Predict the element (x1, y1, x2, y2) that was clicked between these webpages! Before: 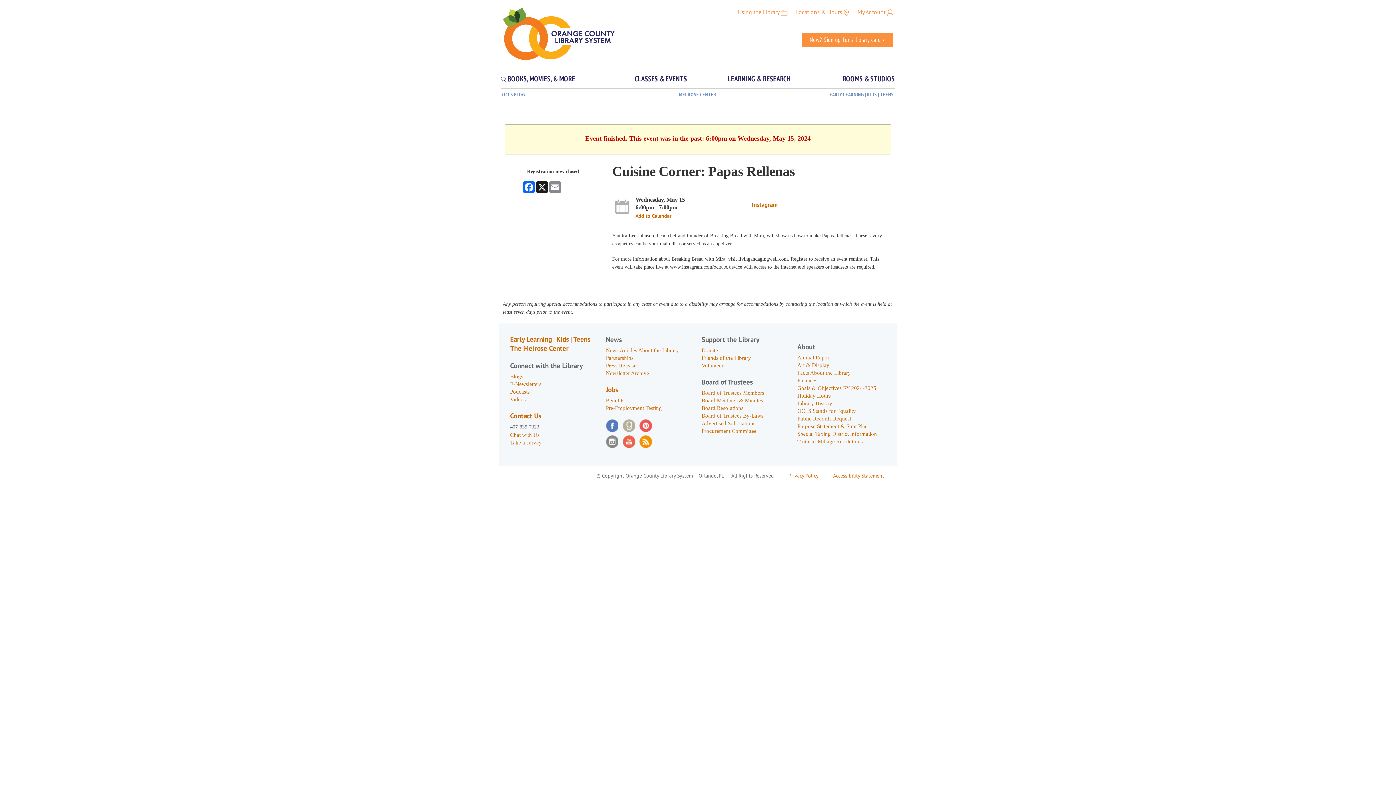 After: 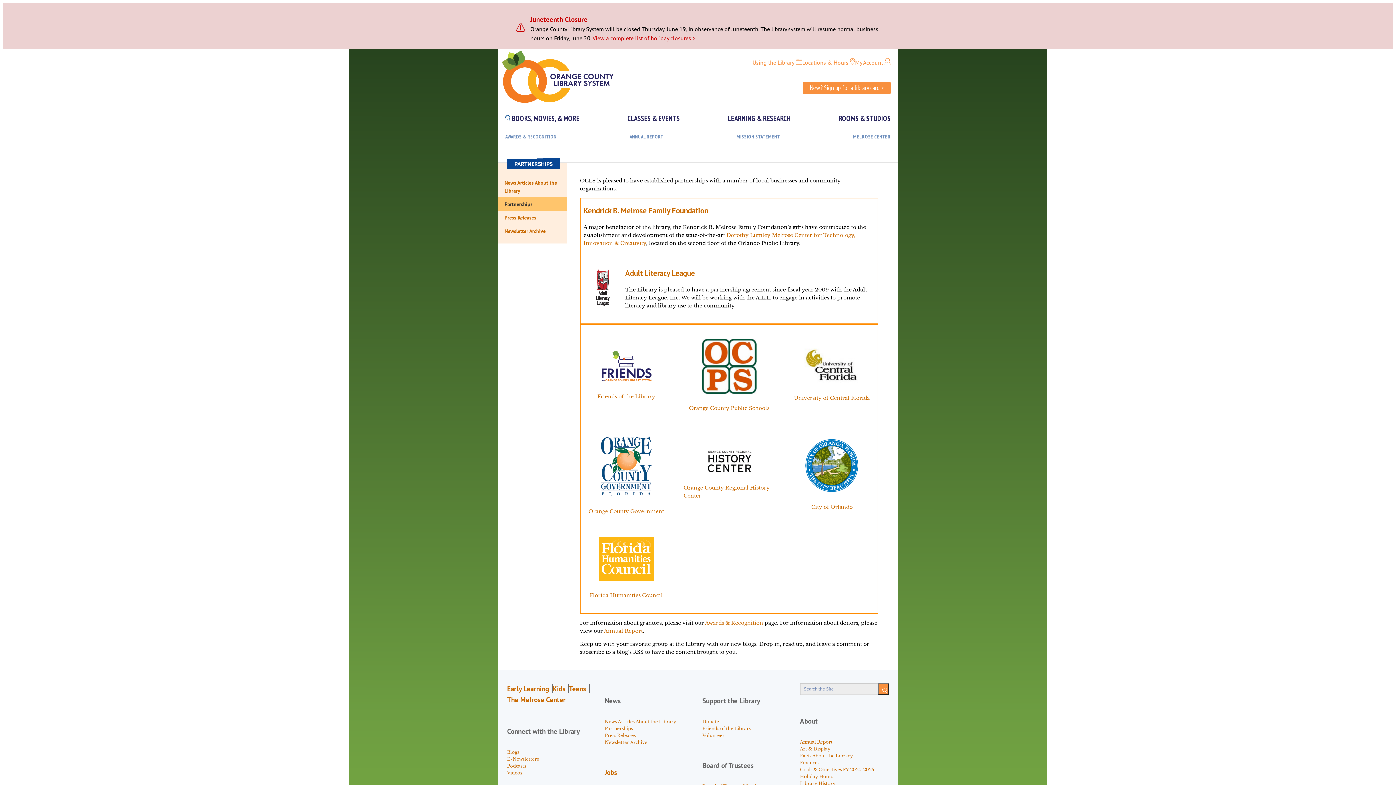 Action: bbox: (606, 355, 633, 361) label: Partnerships